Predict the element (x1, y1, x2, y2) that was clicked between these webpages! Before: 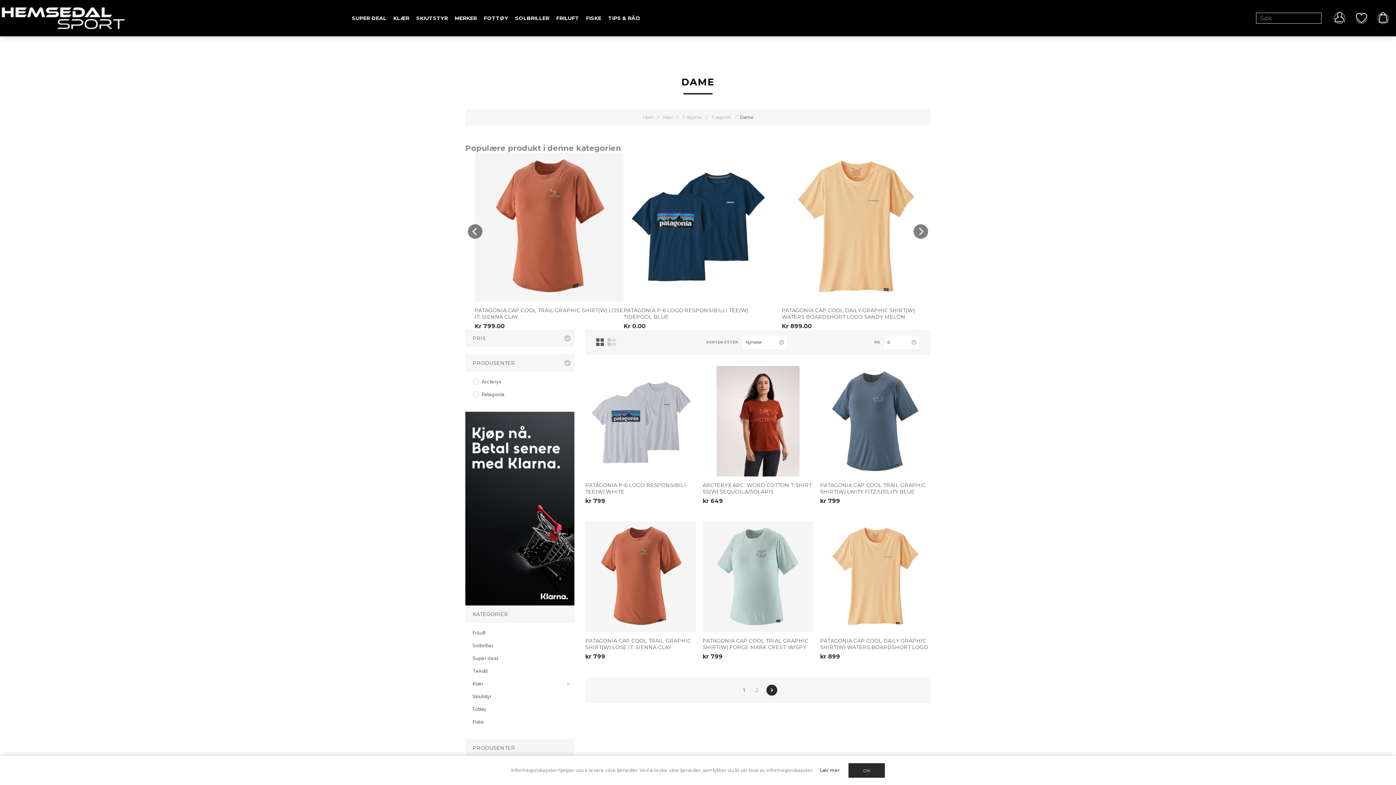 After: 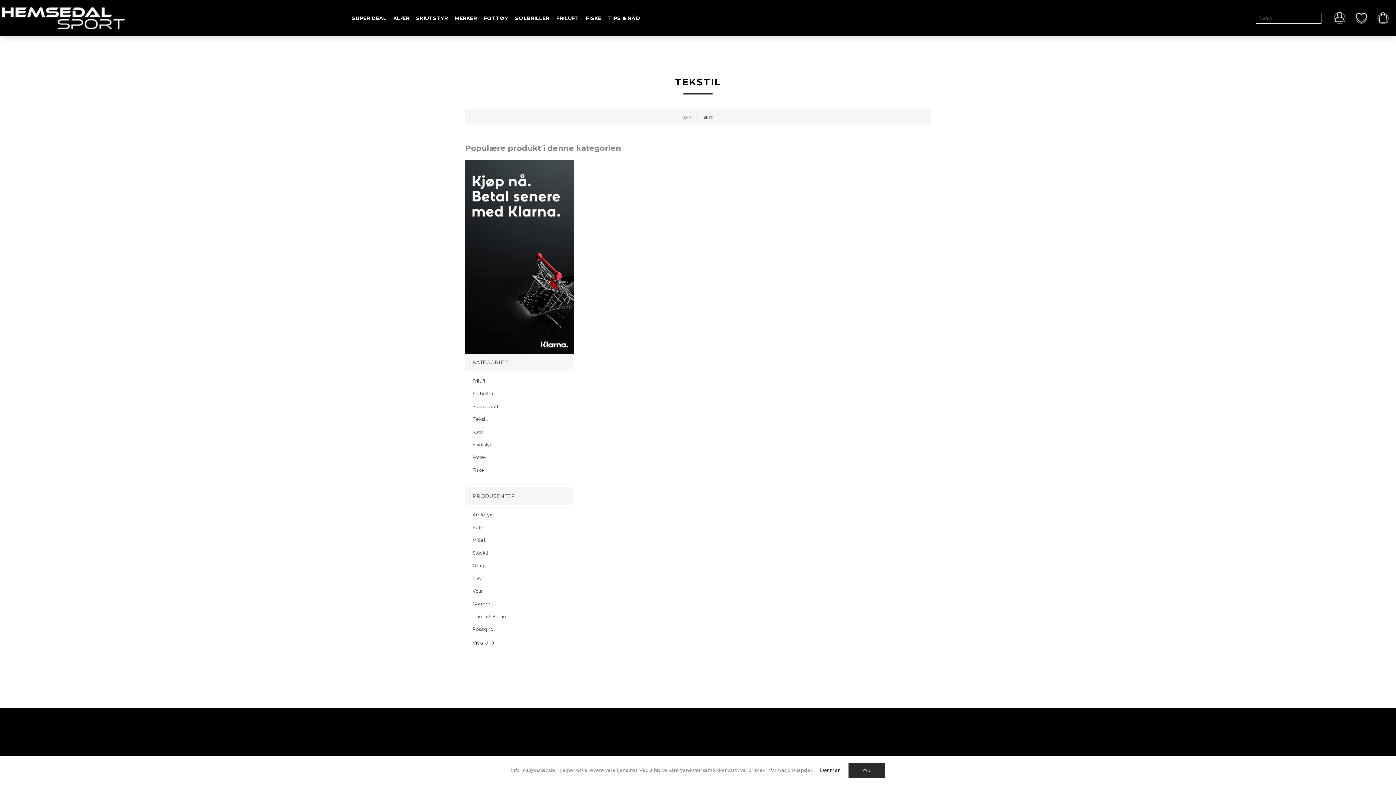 Action: label: Tekstil bbox: (465, 665, 574, 677)